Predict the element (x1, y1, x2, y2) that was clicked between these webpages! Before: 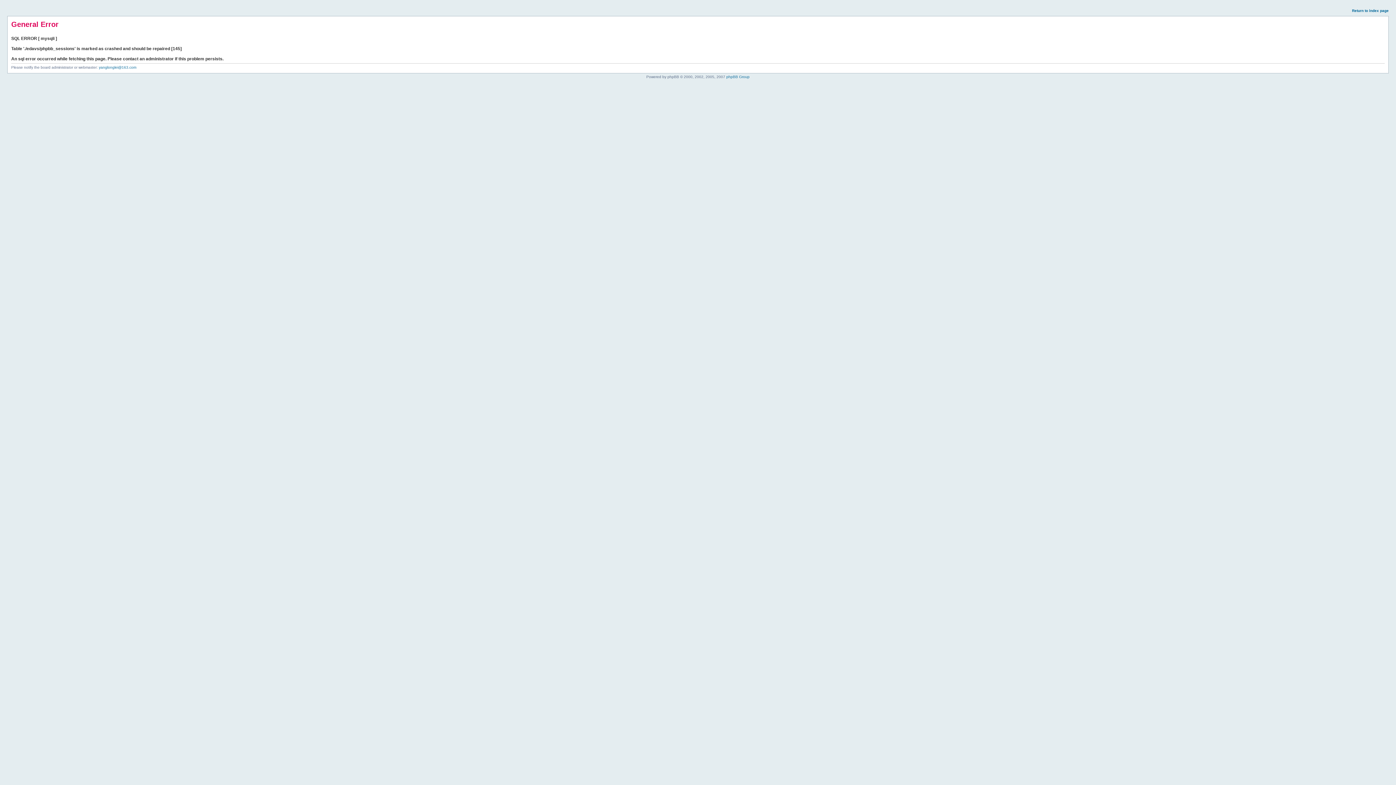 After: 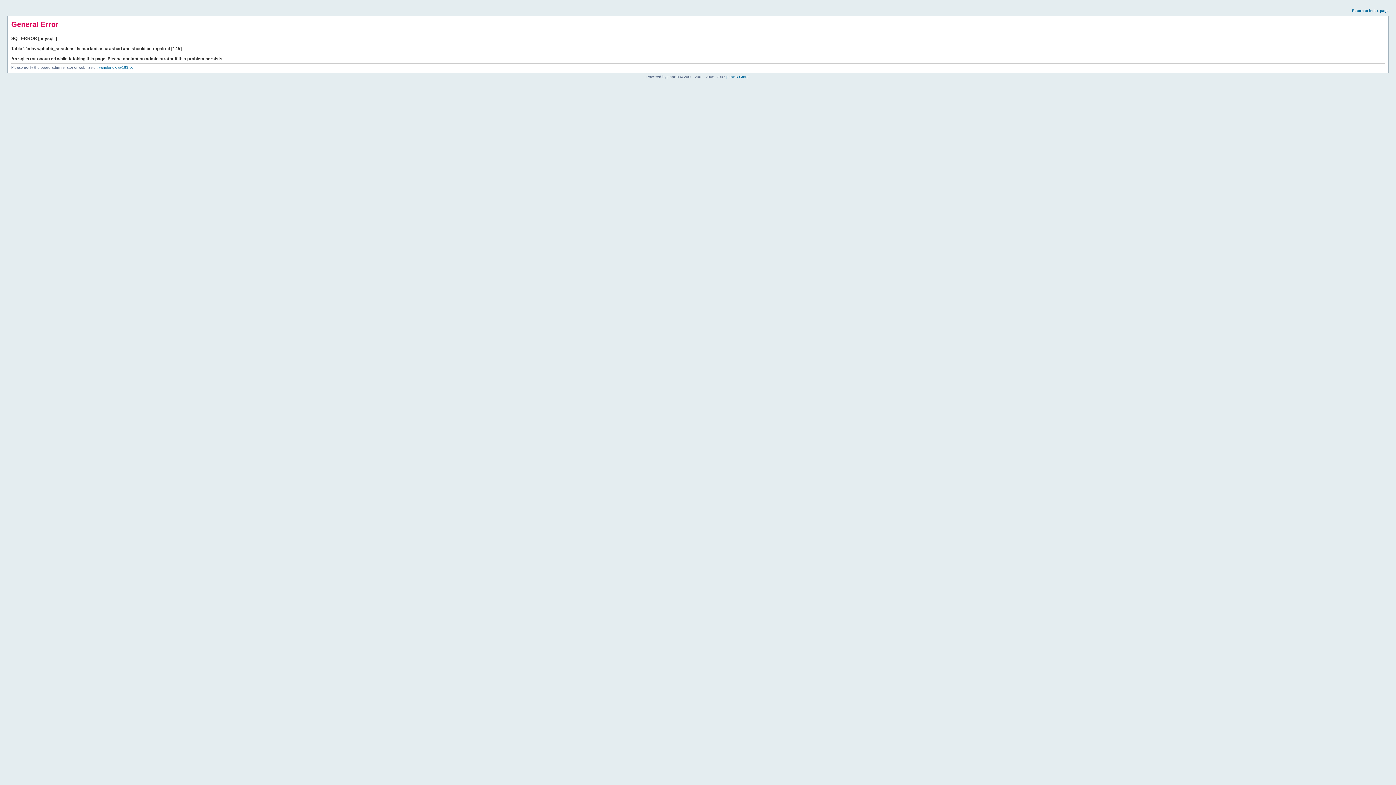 Action: label: Return to index page bbox: (1352, 8, 1389, 12)